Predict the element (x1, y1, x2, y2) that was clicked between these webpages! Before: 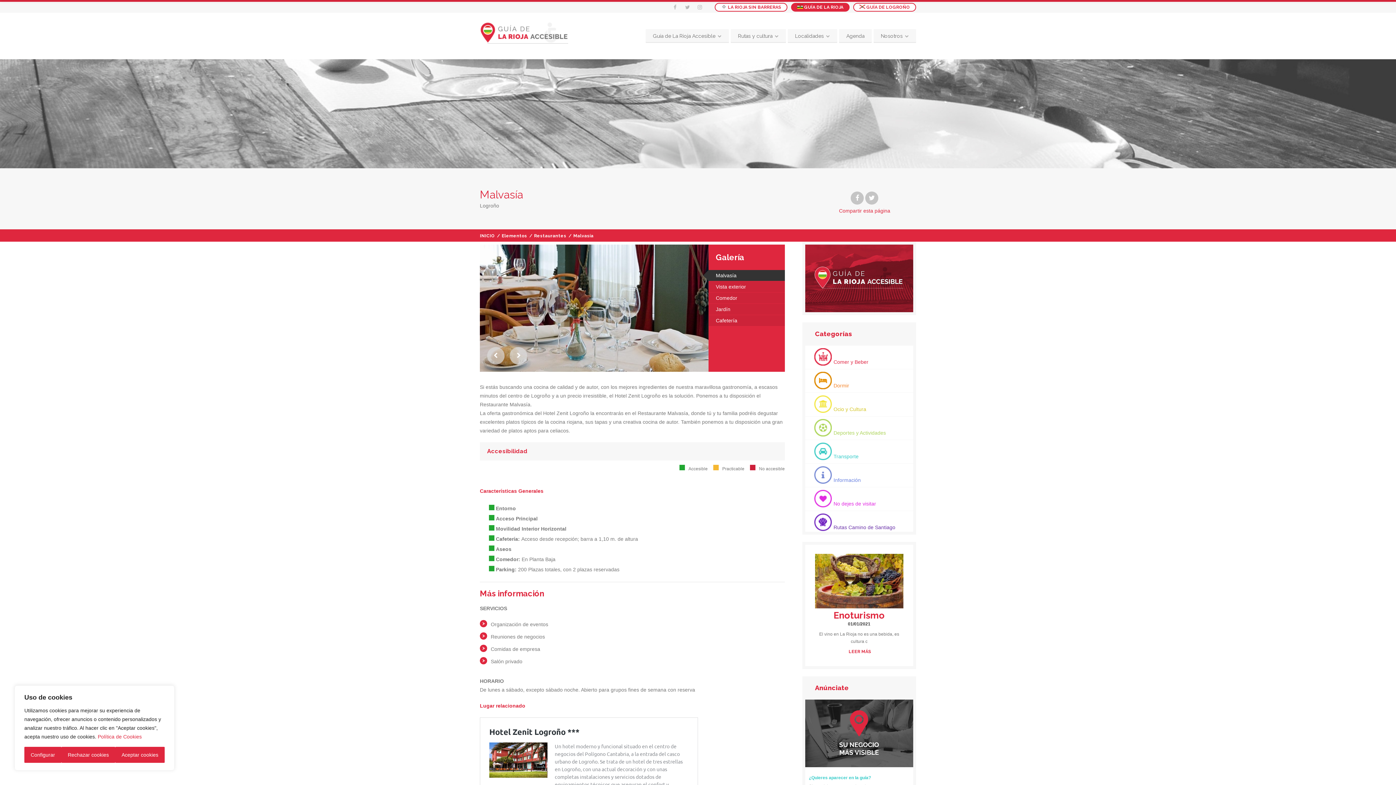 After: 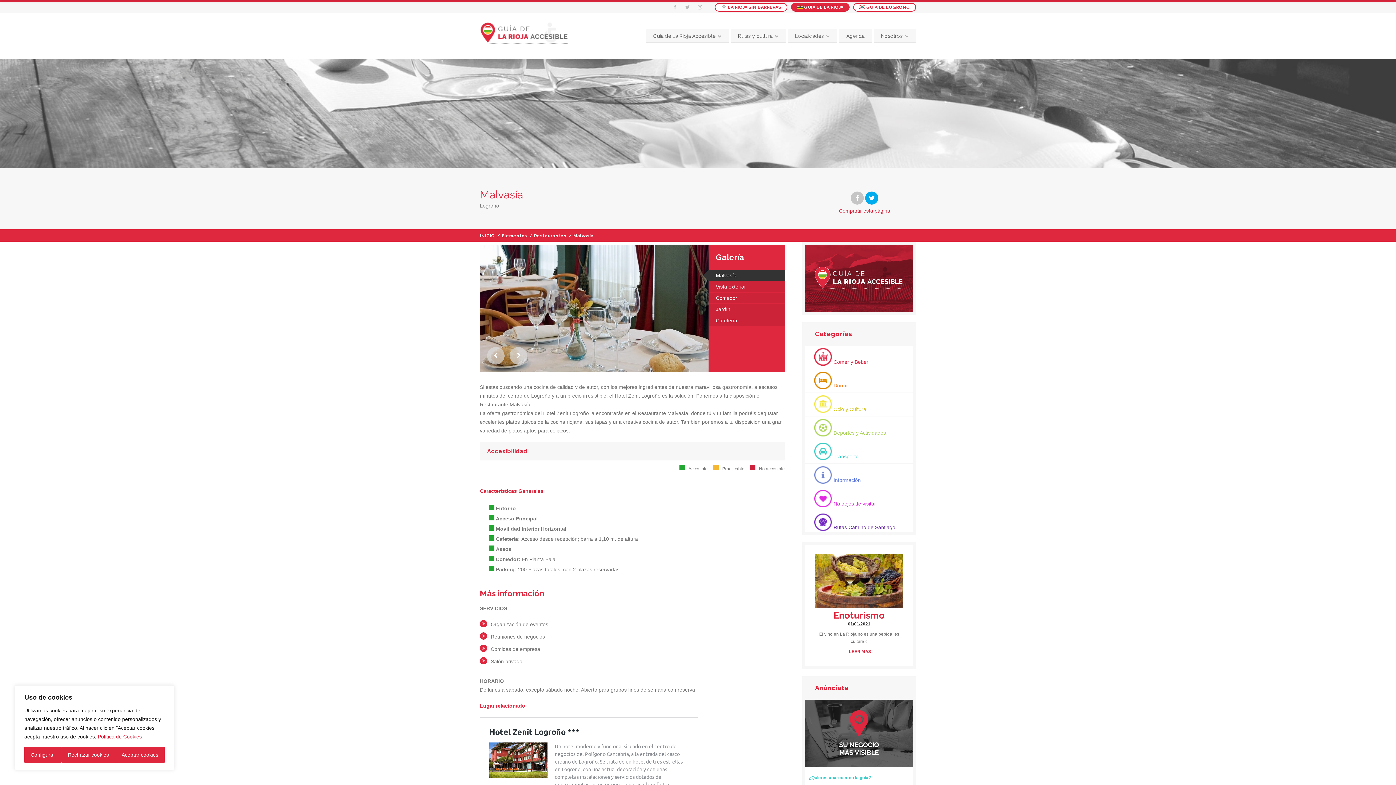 Action: bbox: (865, 195, 878, 201) label: Twitter